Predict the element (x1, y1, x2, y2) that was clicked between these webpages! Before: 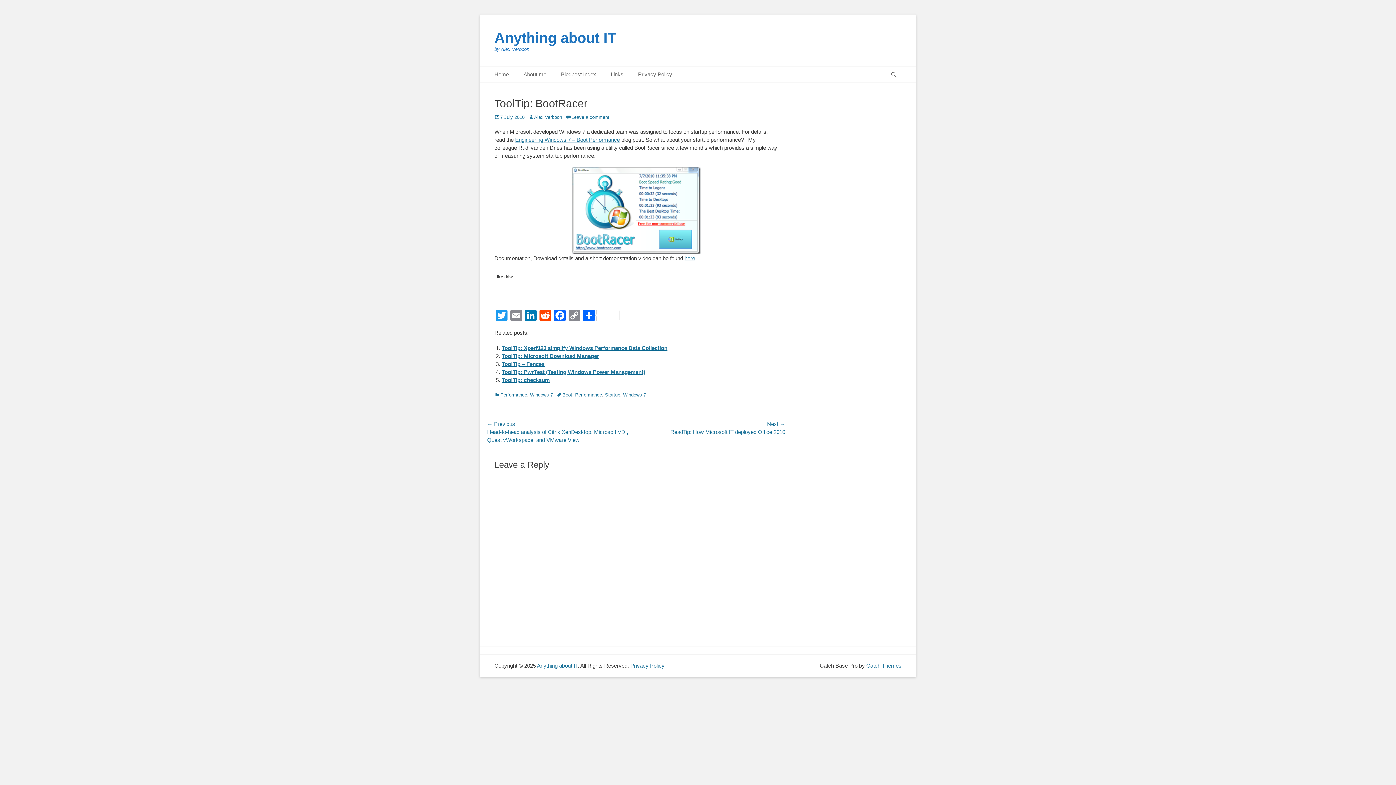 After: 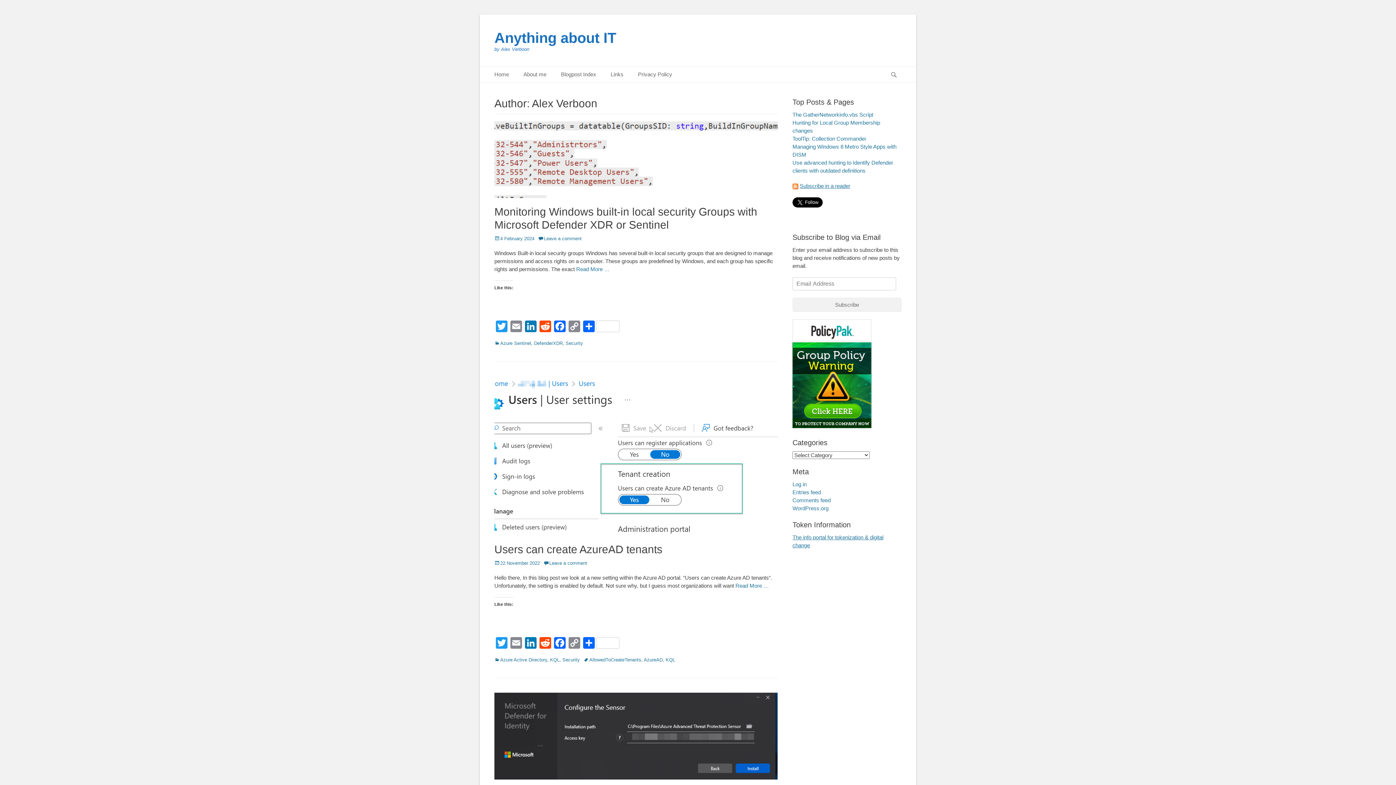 Action: bbox: (528, 114, 562, 120) label: Alex Verboon